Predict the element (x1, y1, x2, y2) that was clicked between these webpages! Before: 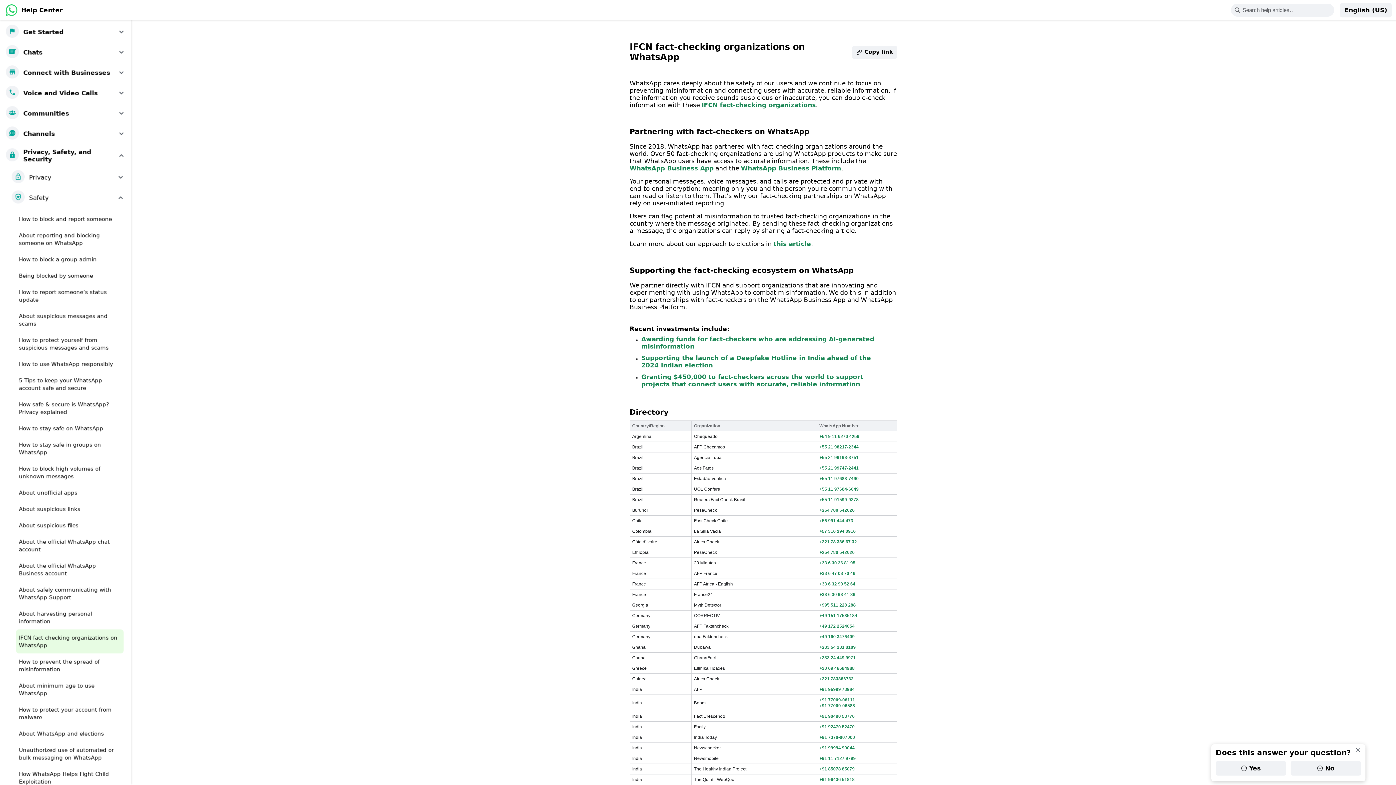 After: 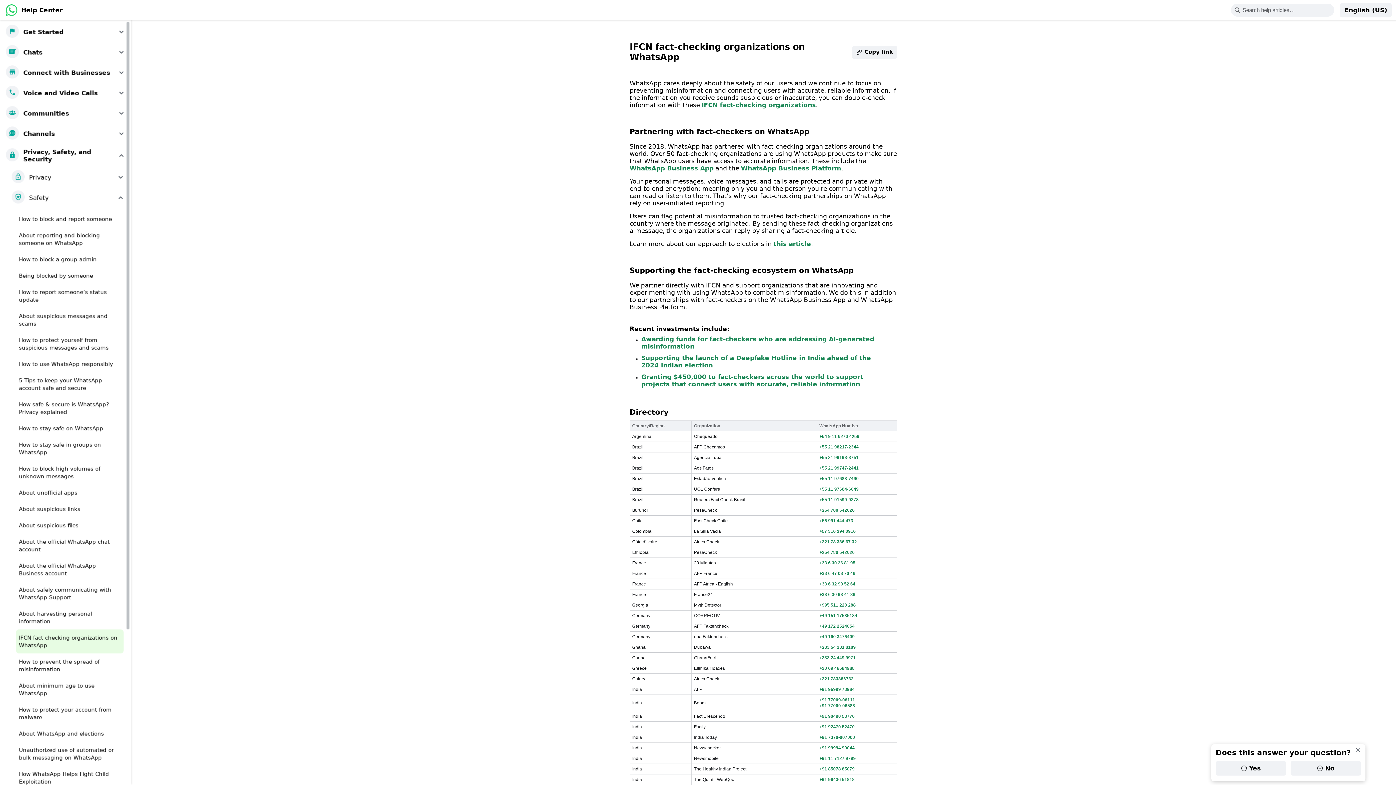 Action: label: IFCN fact-checking organizations on WhatsApp bbox: (16, 629, 123, 653)